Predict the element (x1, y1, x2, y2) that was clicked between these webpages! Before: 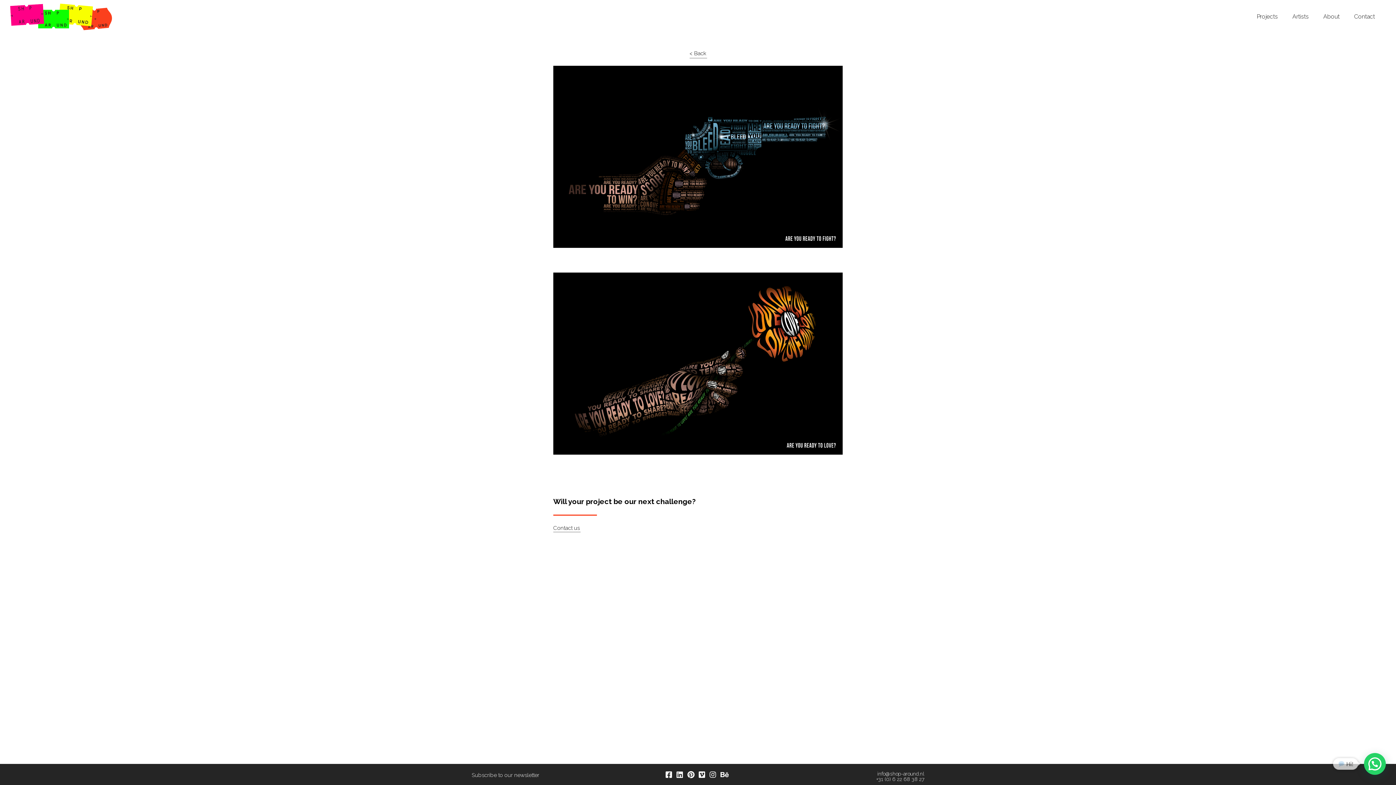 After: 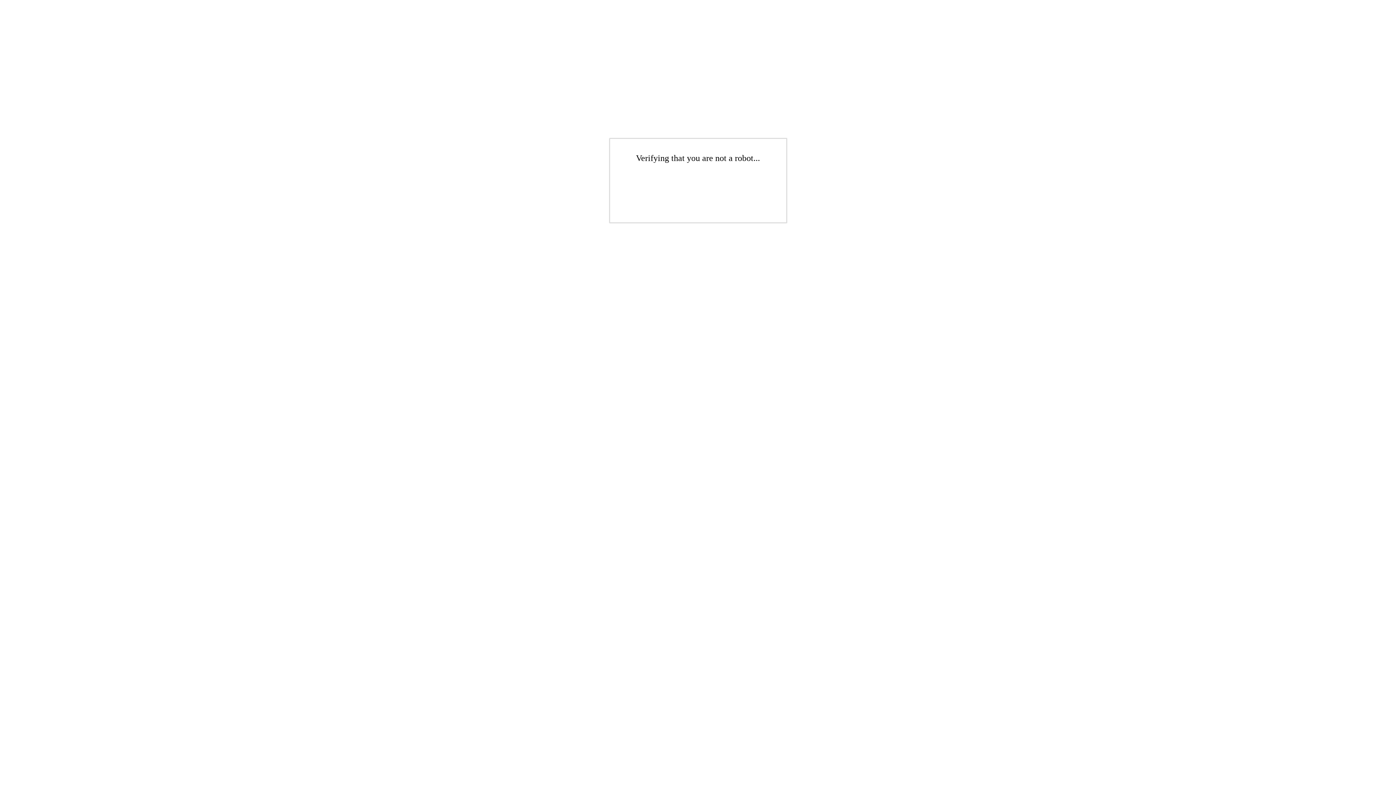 Action: bbox: (553, 525, 579, 531) label: Contact us